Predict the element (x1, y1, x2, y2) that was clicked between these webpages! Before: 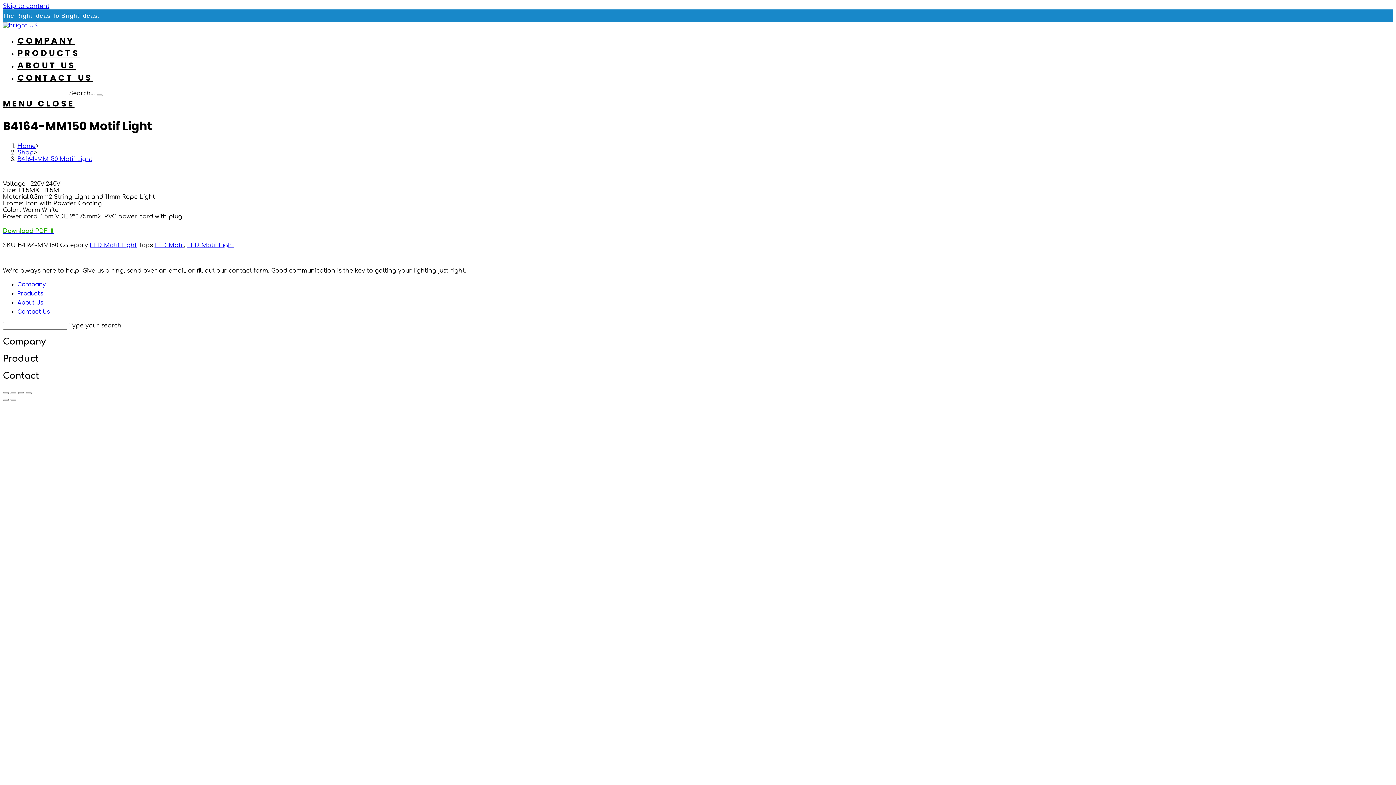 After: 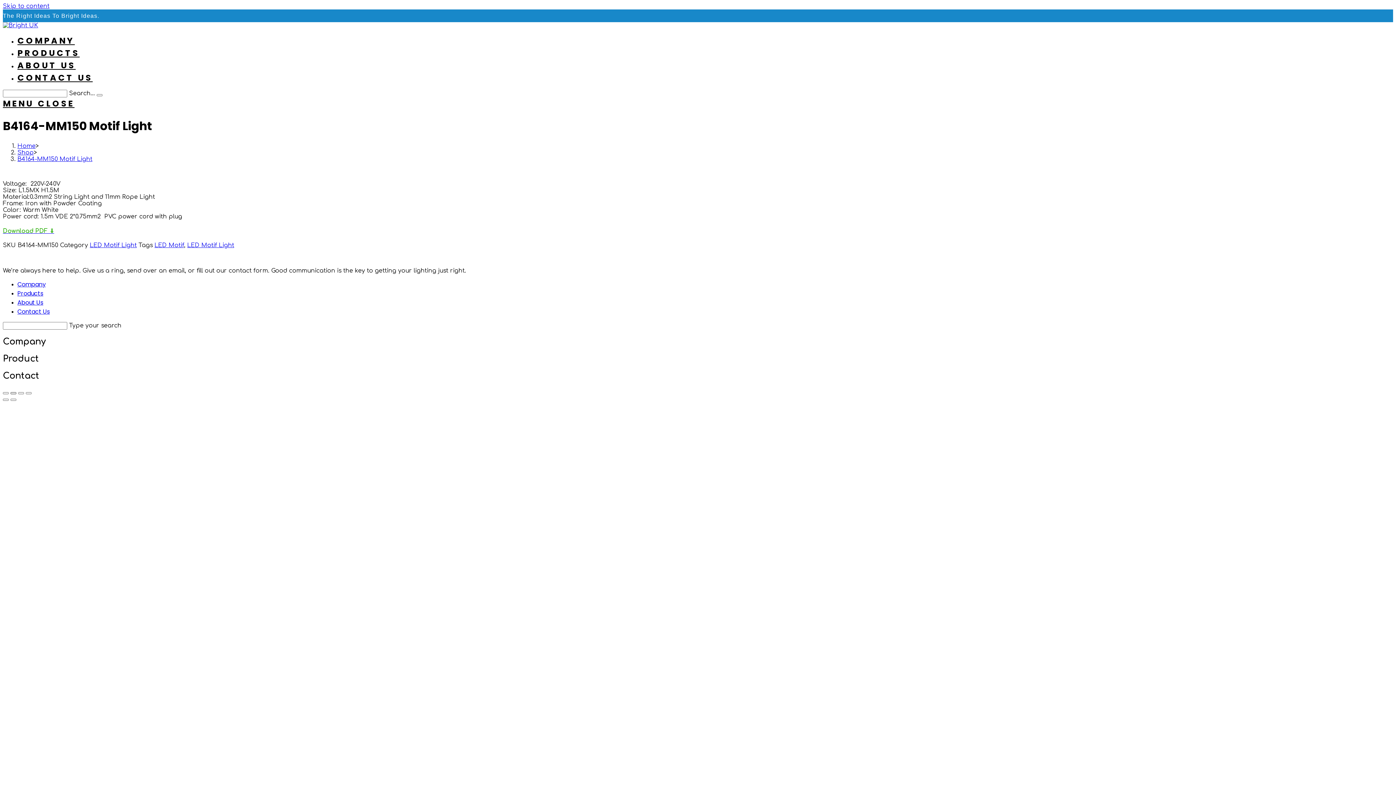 Action: bbox: (10, 392, 16, 394) label: Share